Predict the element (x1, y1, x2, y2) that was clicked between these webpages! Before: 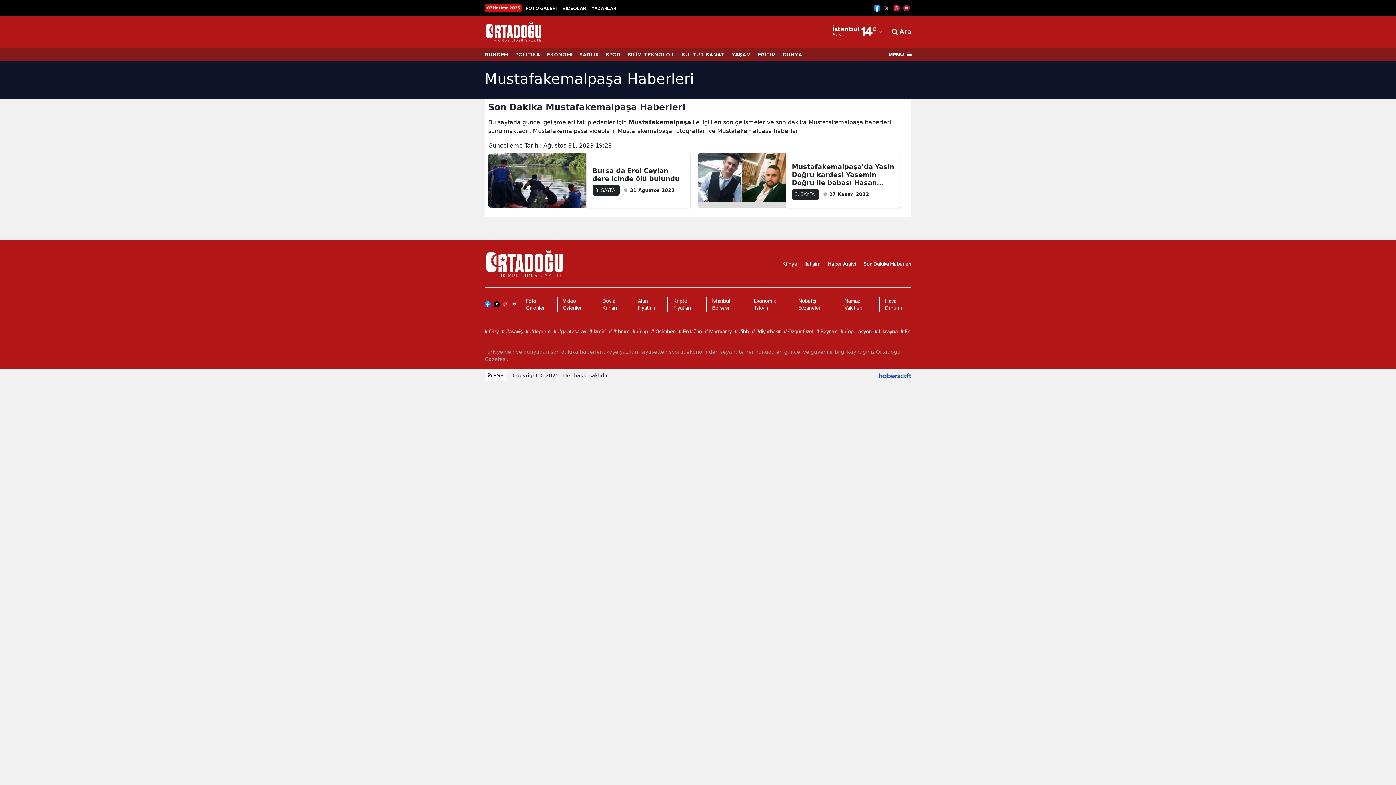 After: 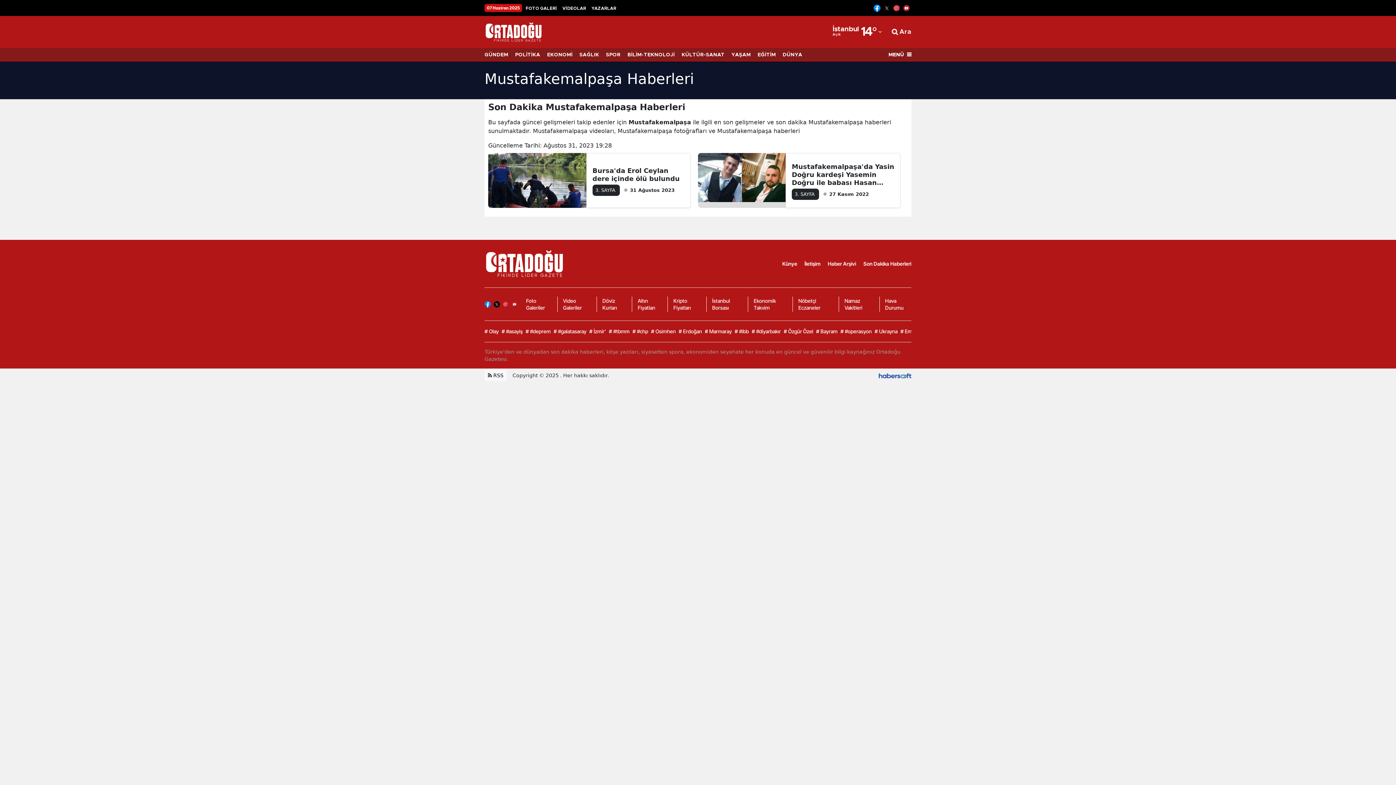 Action: bbox: (903, 4, 910, 11)